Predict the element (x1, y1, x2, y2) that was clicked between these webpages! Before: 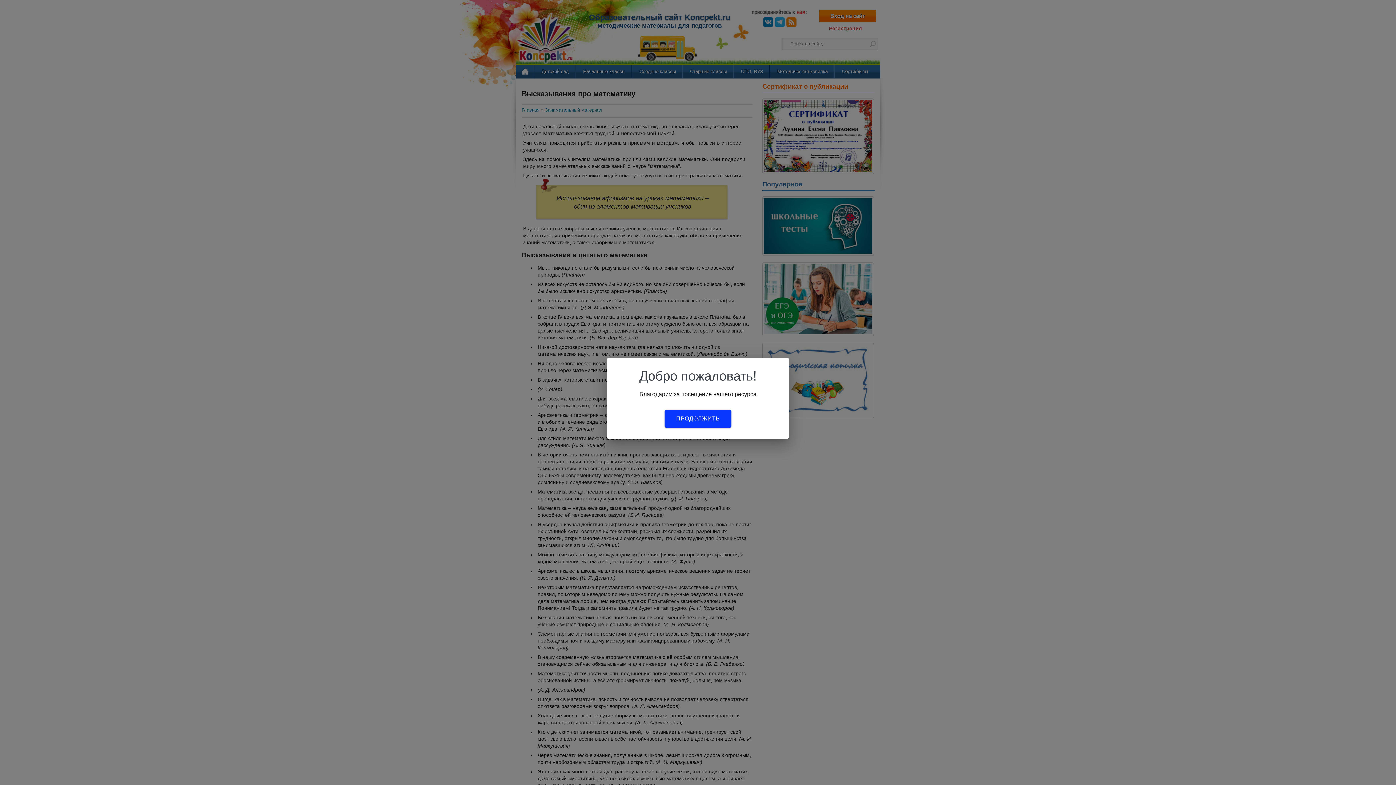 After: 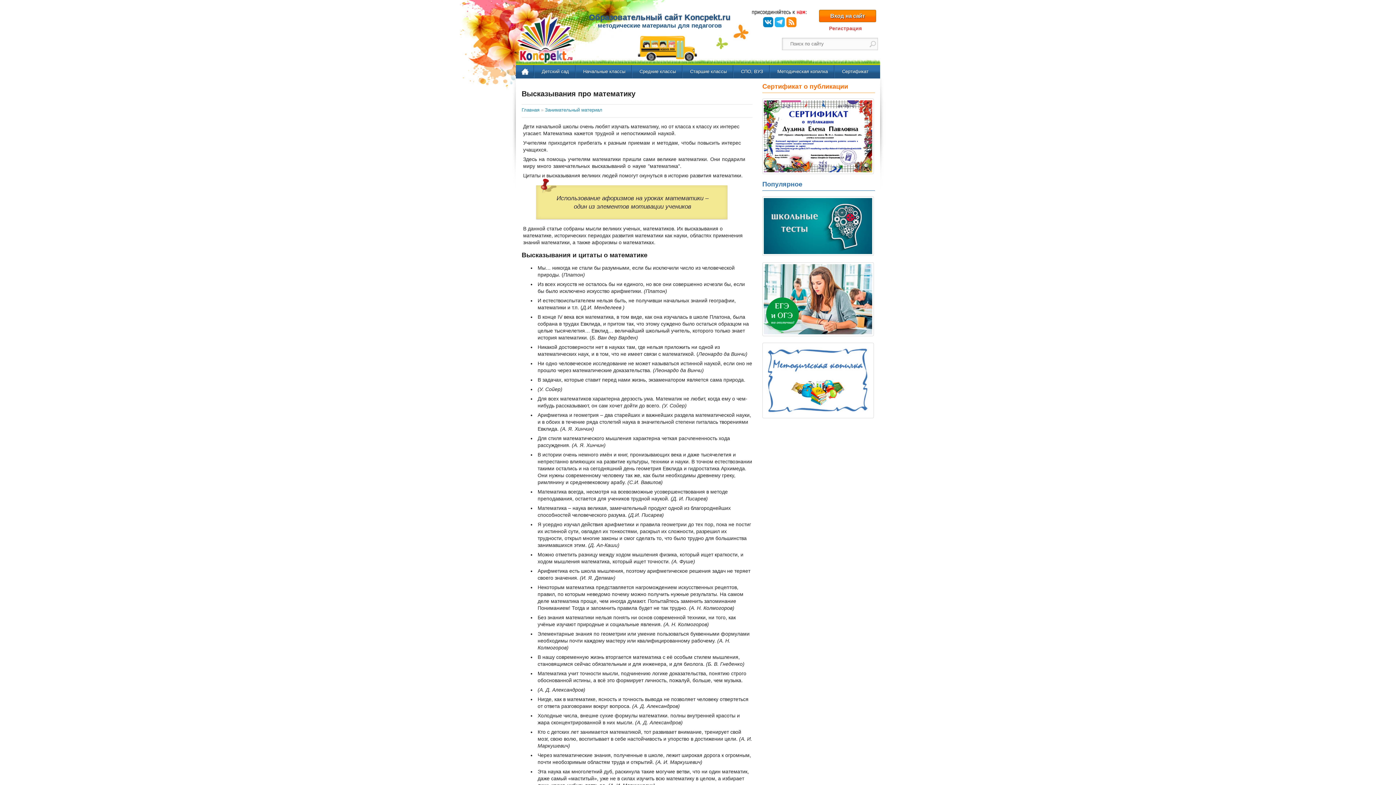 Action: bbox: (664, 409, 731, 428) label: ПРОДОЛЖИТЬ